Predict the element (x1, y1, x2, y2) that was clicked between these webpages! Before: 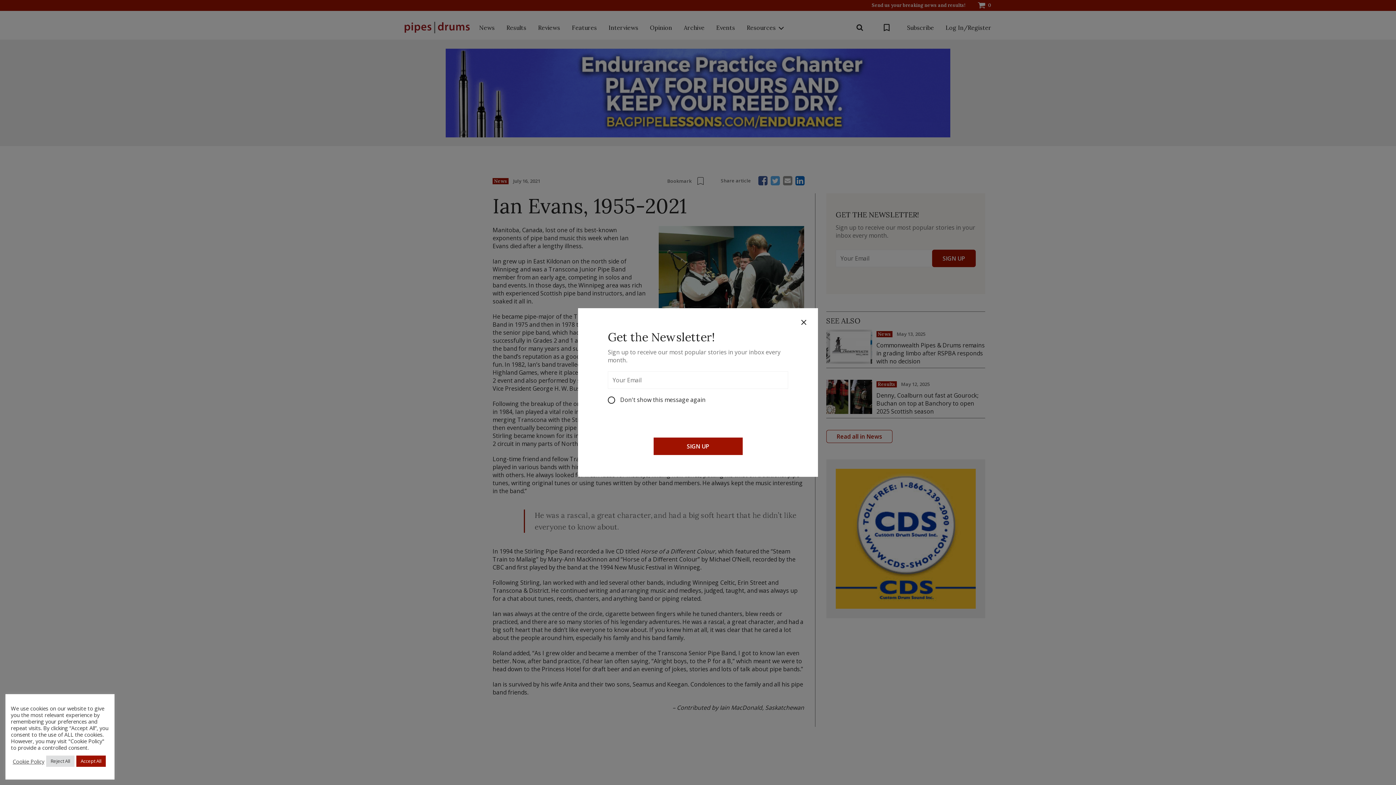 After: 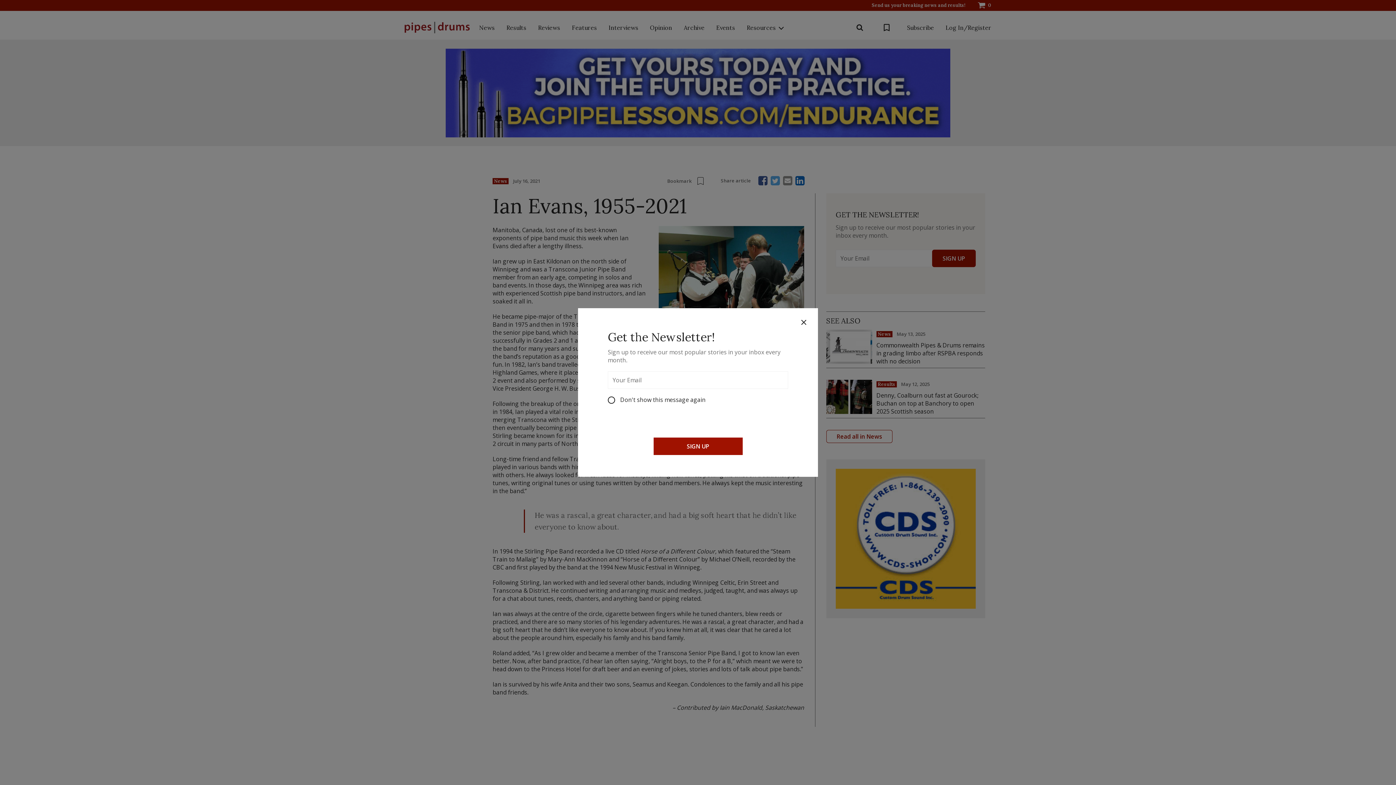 Action: label: Reject All bbox: (46, 756, 74, 767)